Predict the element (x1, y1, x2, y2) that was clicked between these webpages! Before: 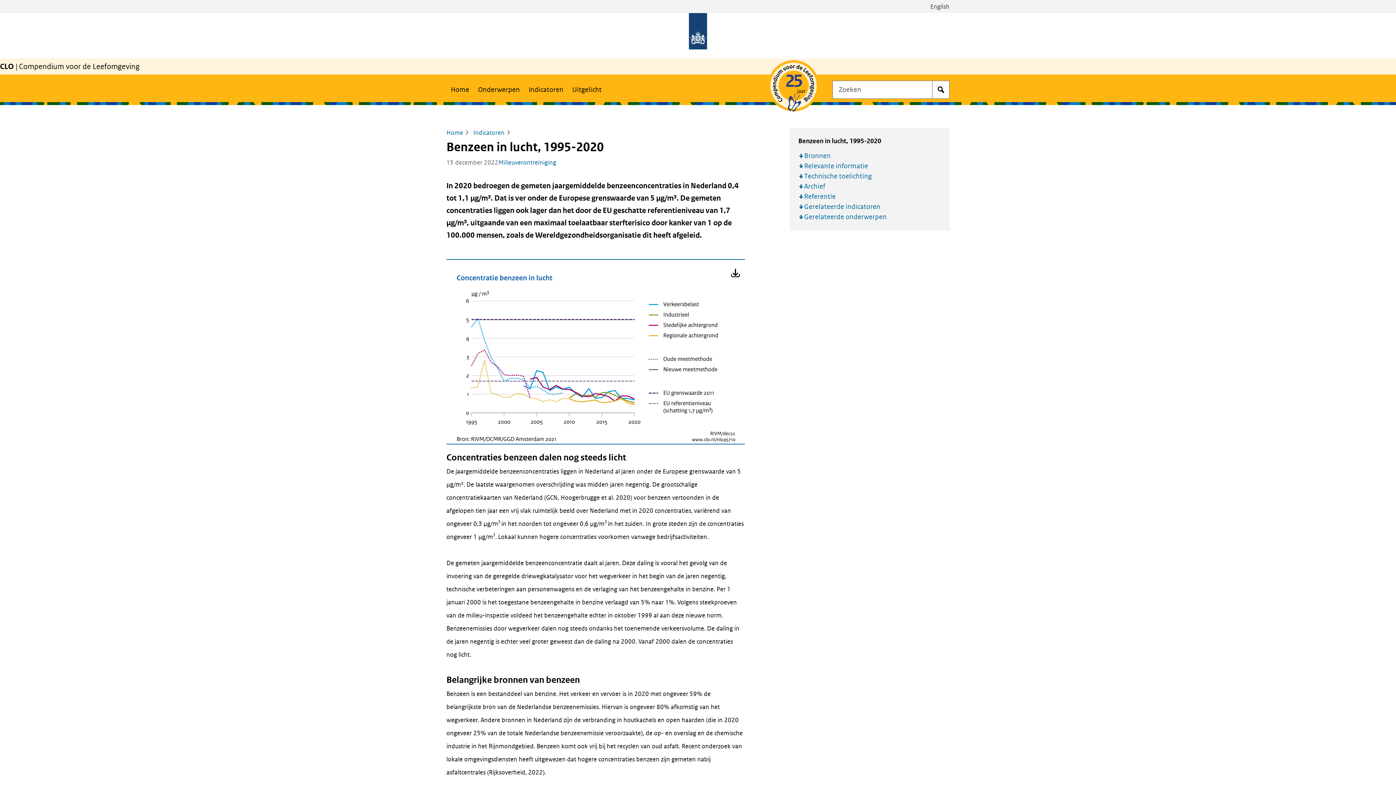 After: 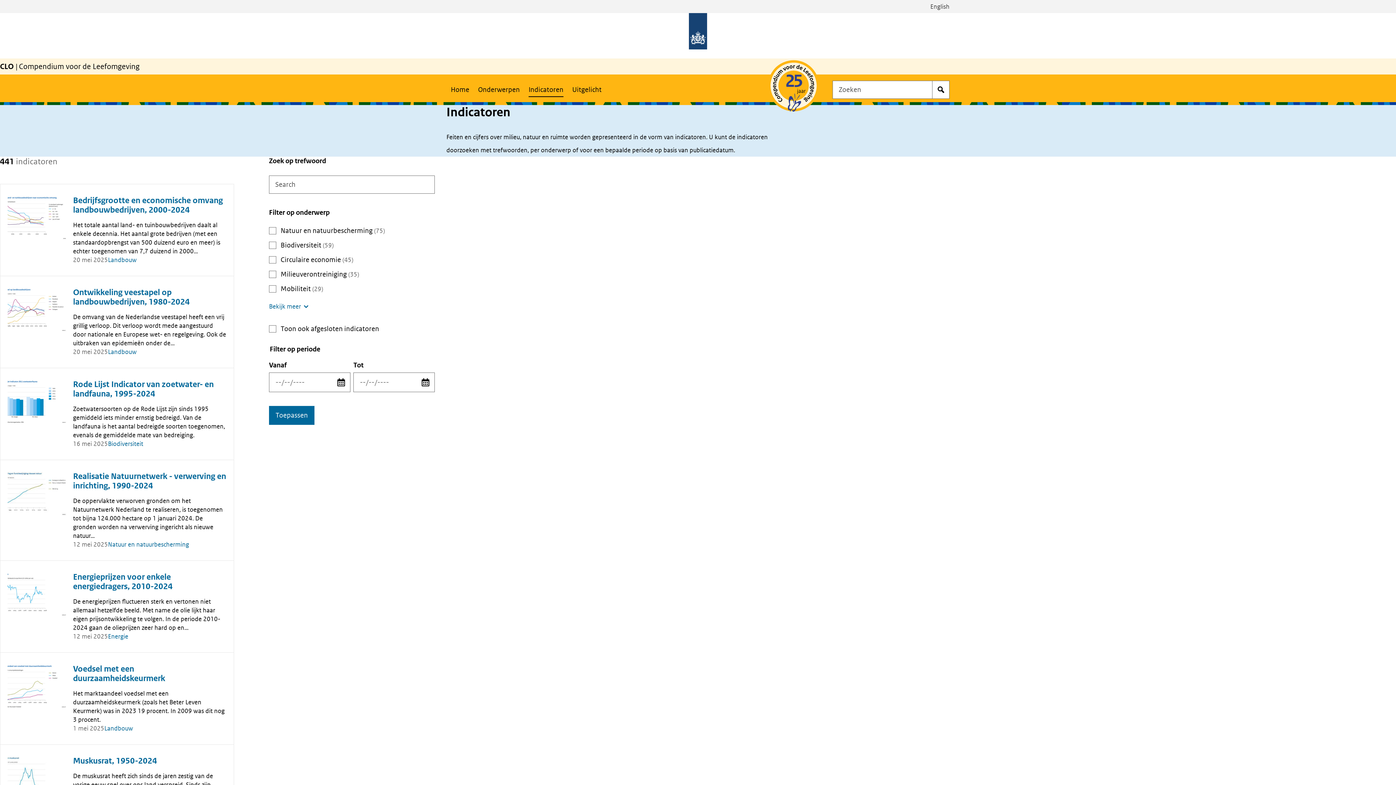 Action: bbox: (473, 128, 504, 137) label: Indicatoren